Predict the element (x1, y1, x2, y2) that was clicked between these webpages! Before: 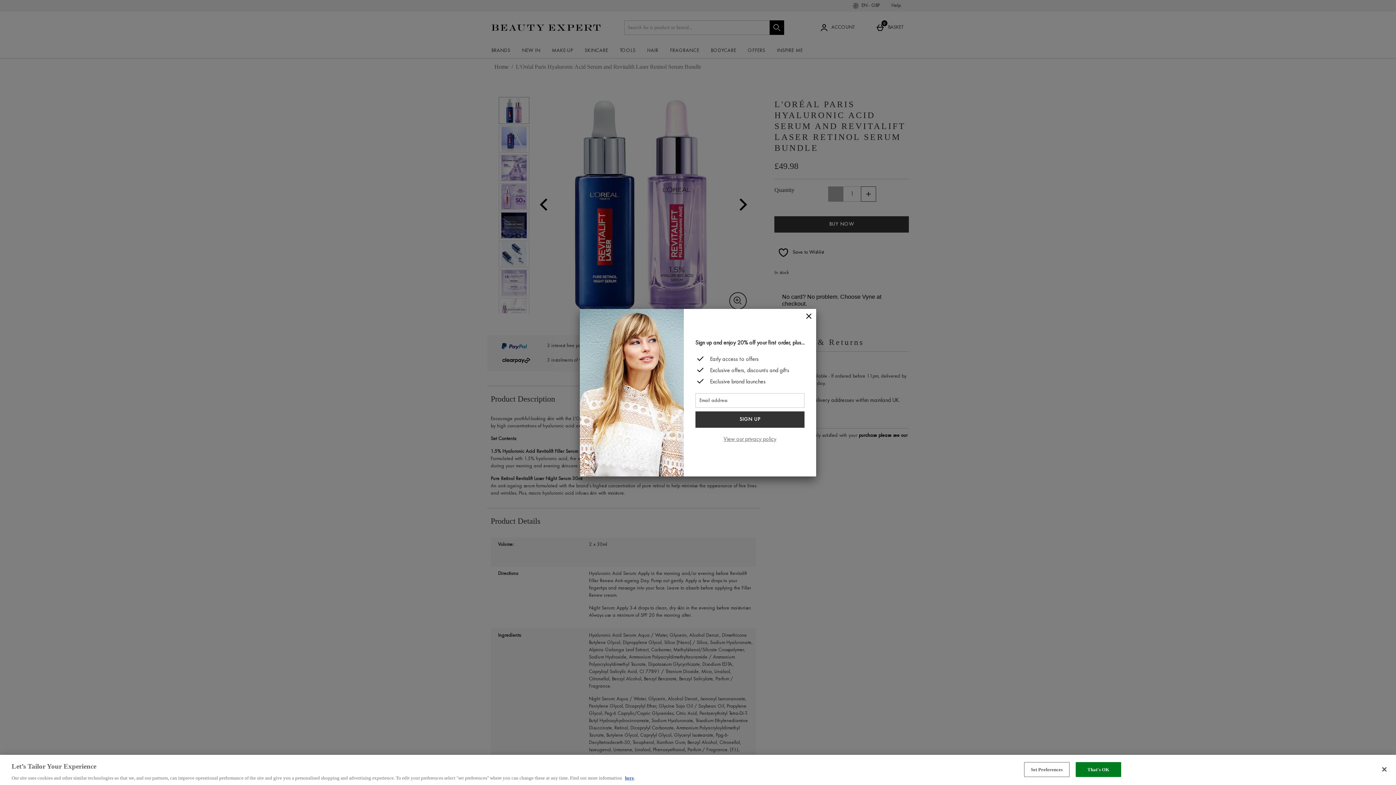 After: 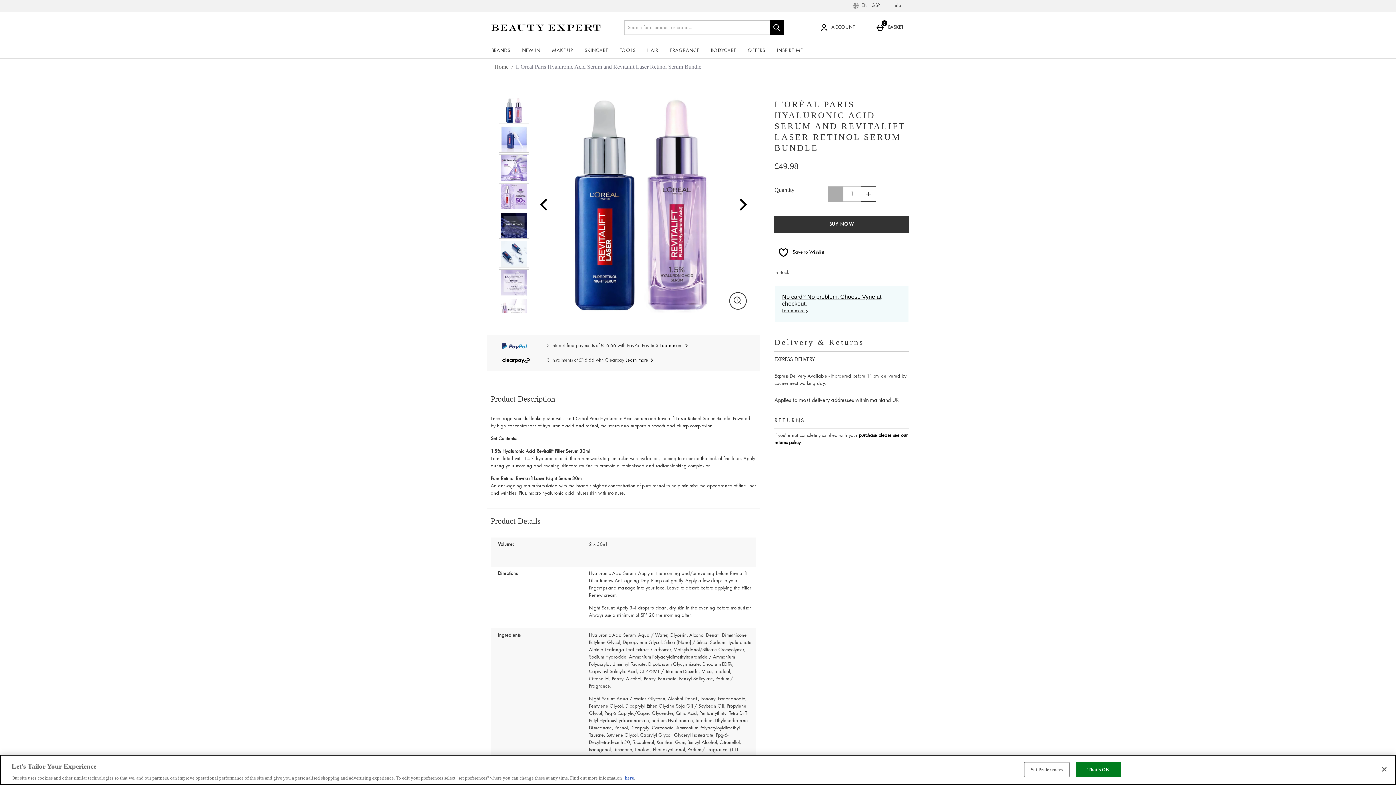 Action: label: Close bbox: (801, 308, 816, 324)